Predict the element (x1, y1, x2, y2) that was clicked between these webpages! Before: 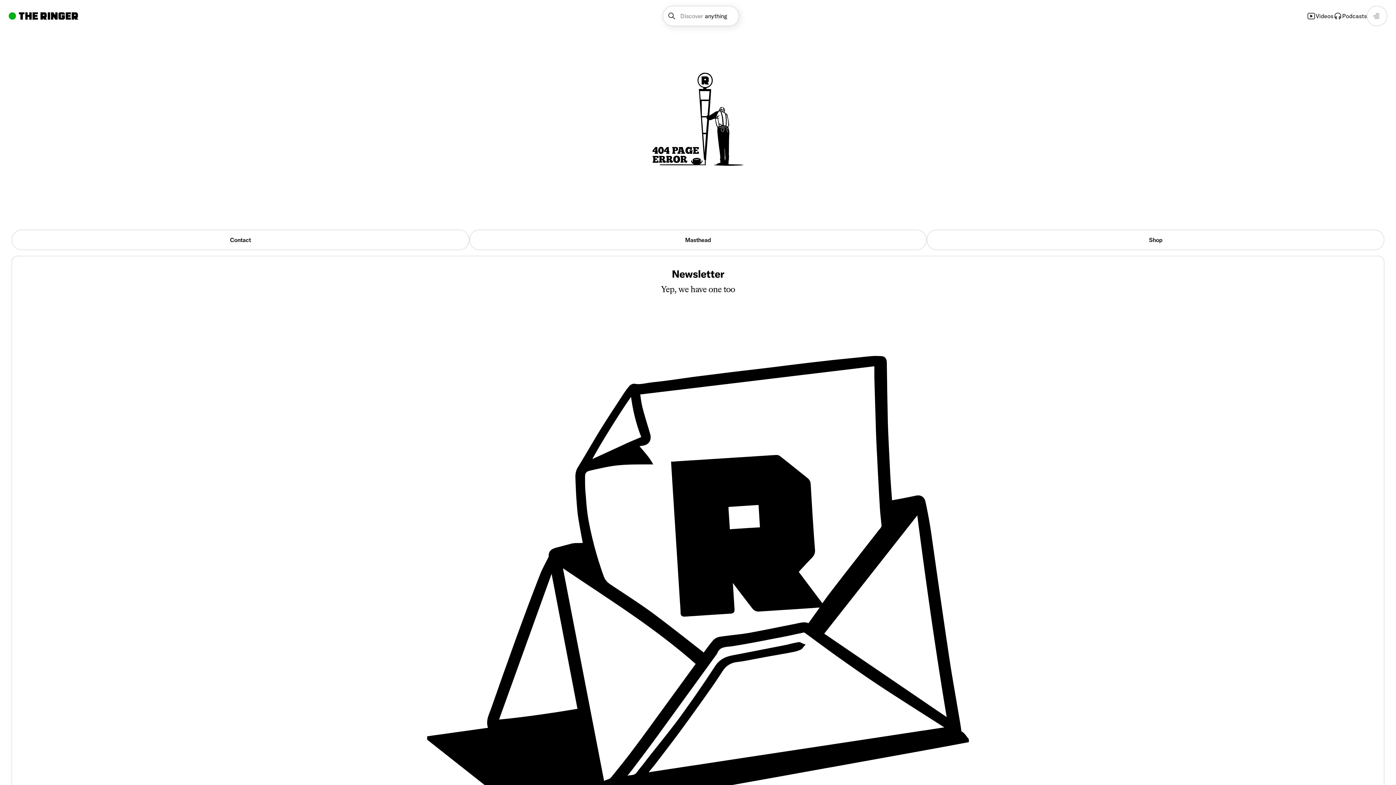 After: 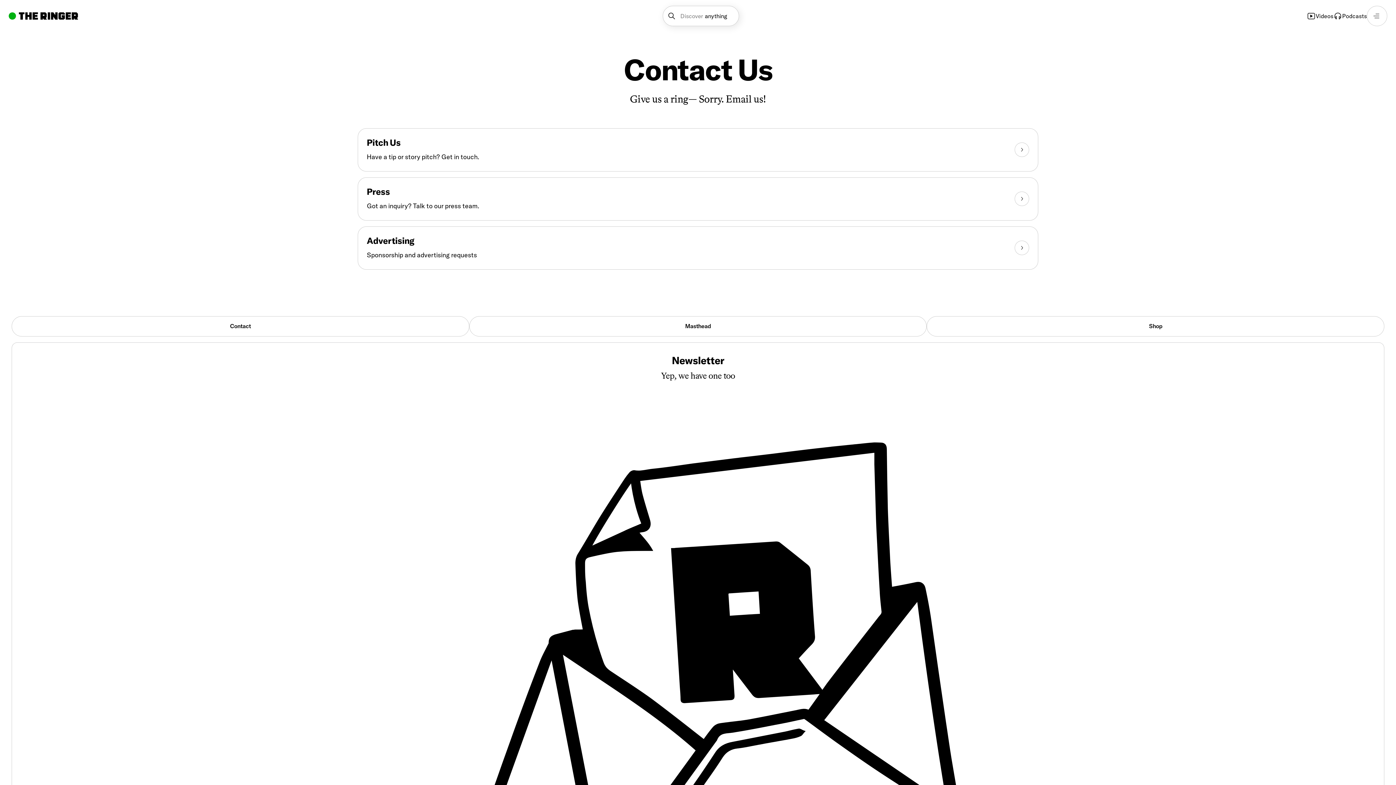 Action: bbox: (11, 229, 469, 250) label: Contact